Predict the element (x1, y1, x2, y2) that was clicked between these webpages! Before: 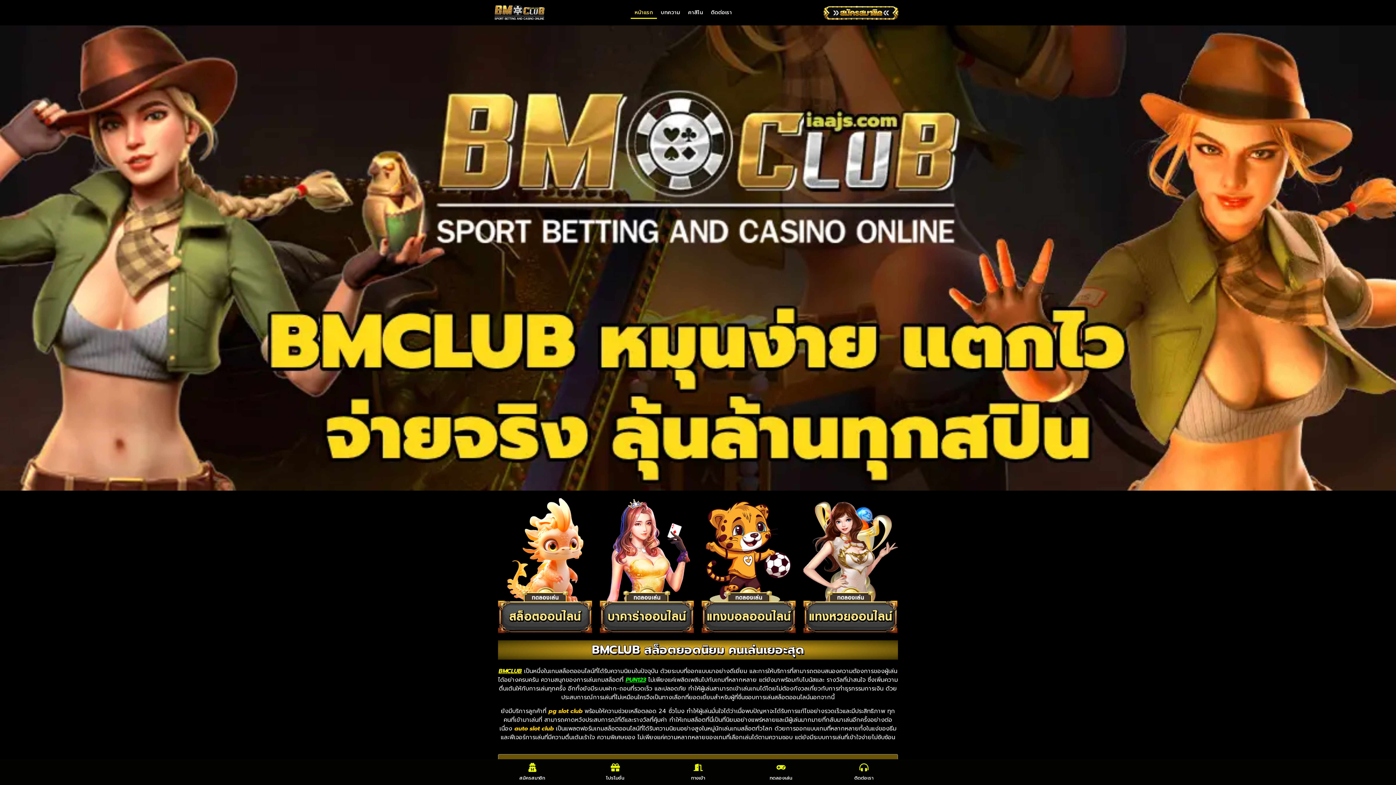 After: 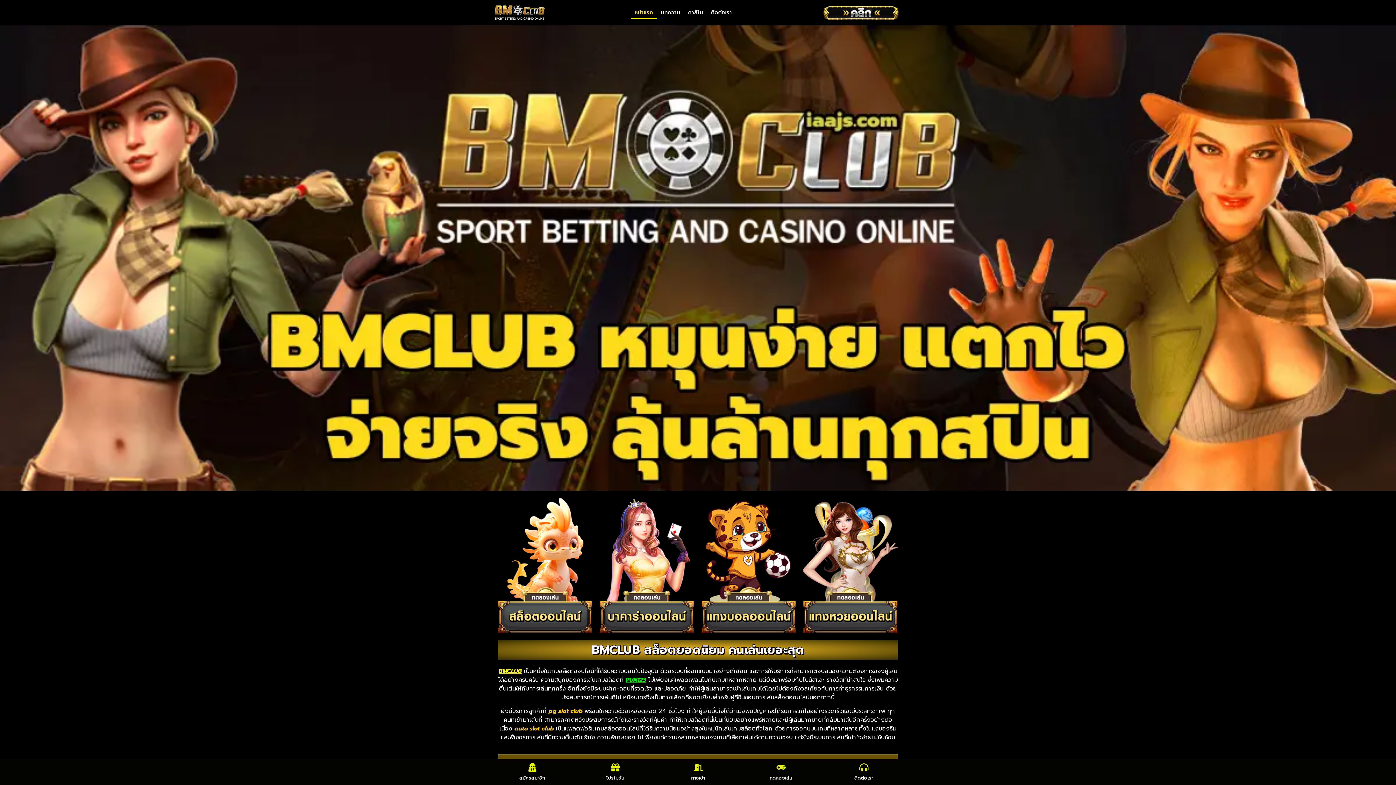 Action: bbox: (494, 3, 544, 21)